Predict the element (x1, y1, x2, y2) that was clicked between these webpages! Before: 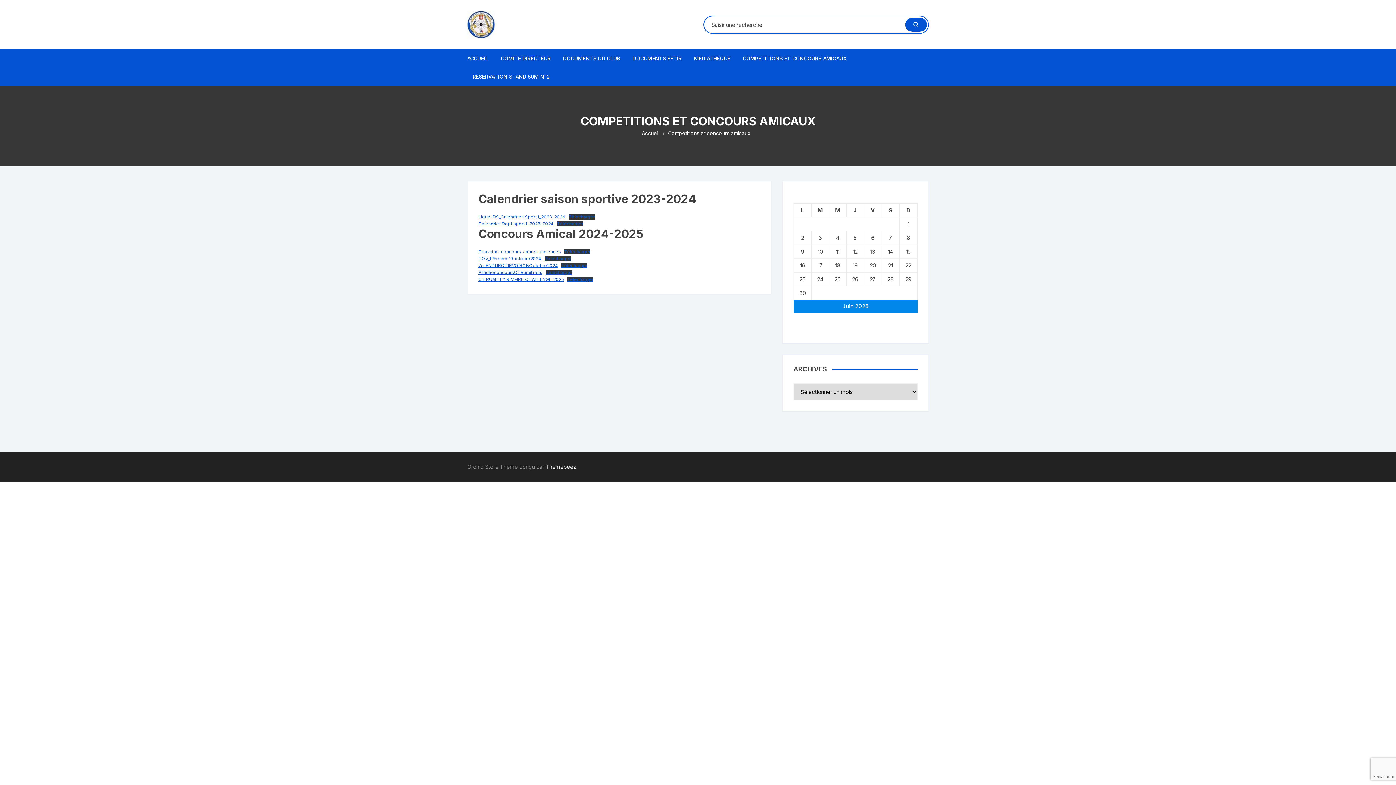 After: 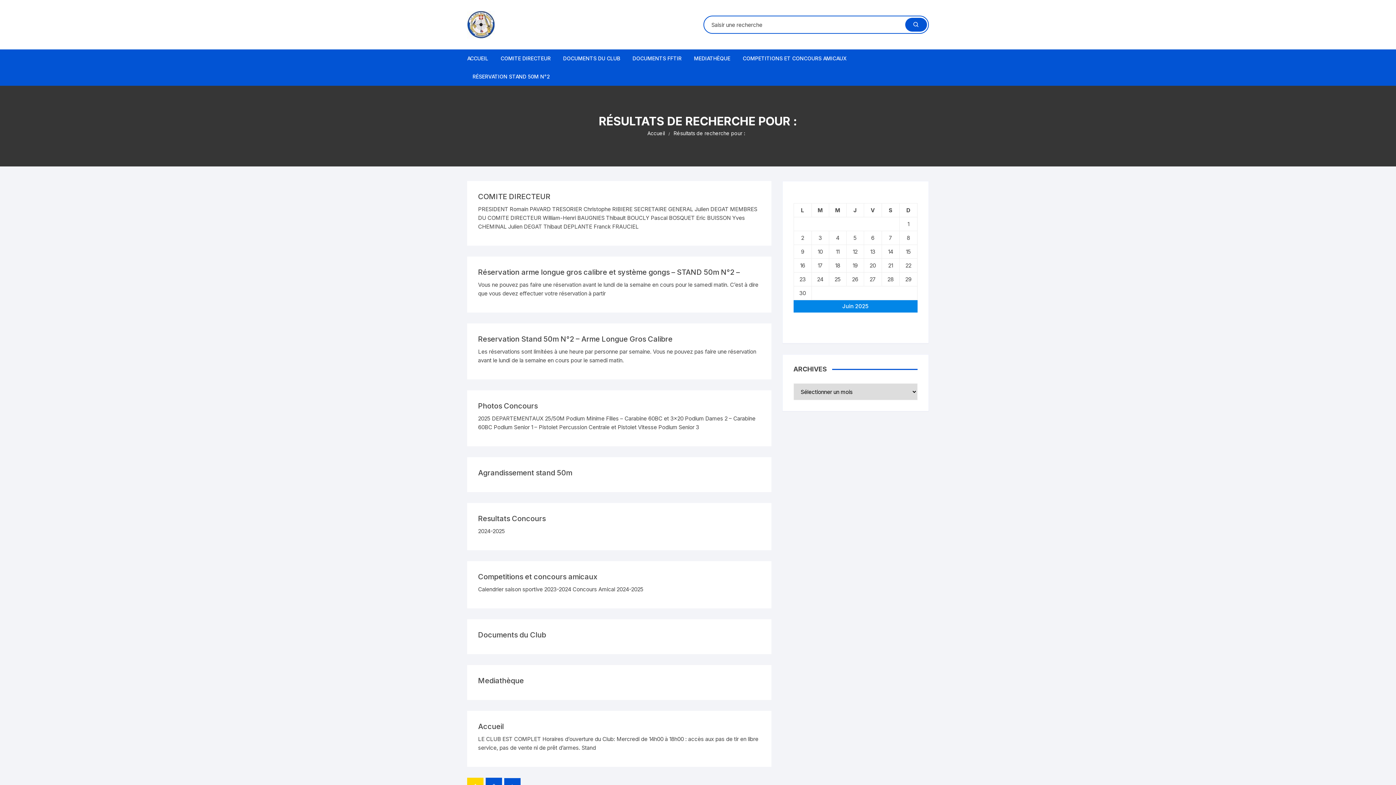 Action: bbox: (905, 17, 927, 31)